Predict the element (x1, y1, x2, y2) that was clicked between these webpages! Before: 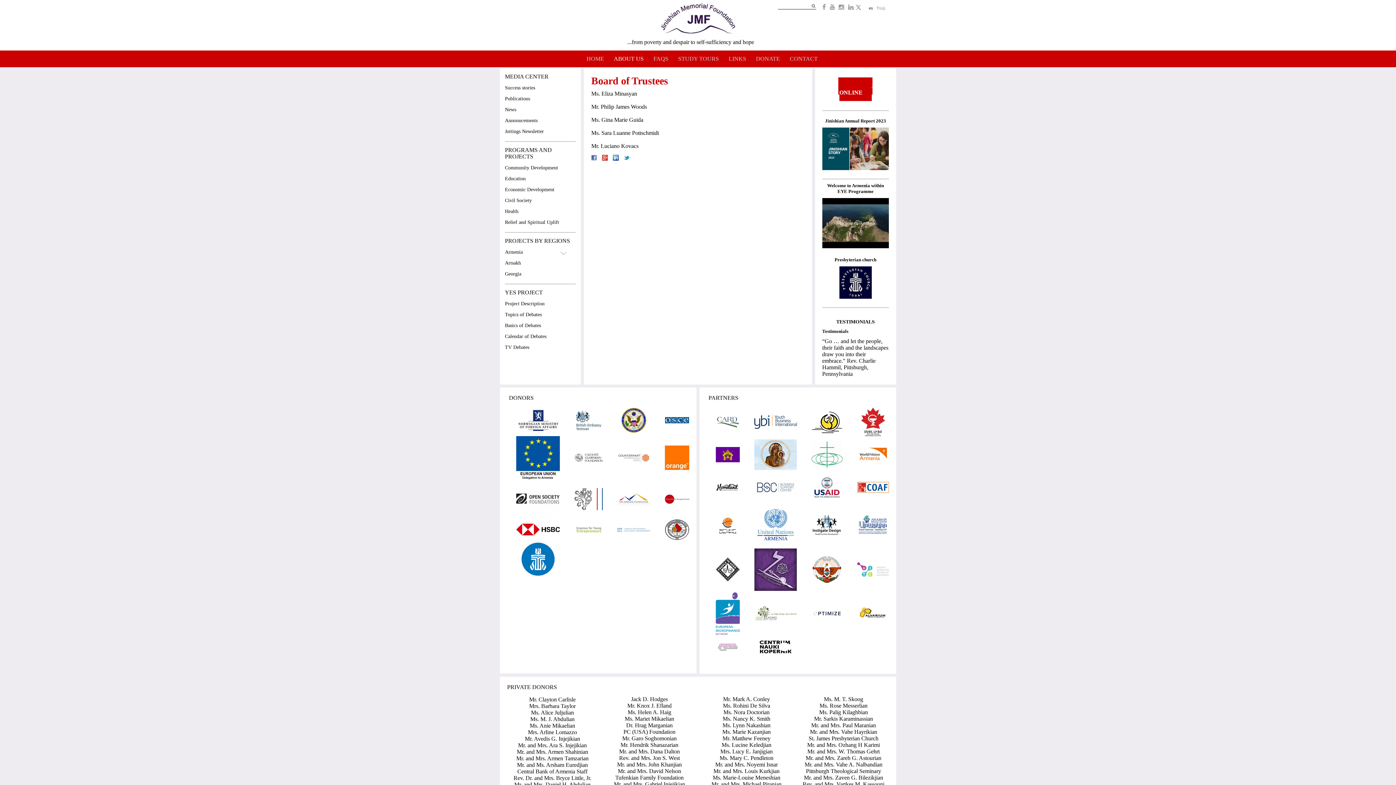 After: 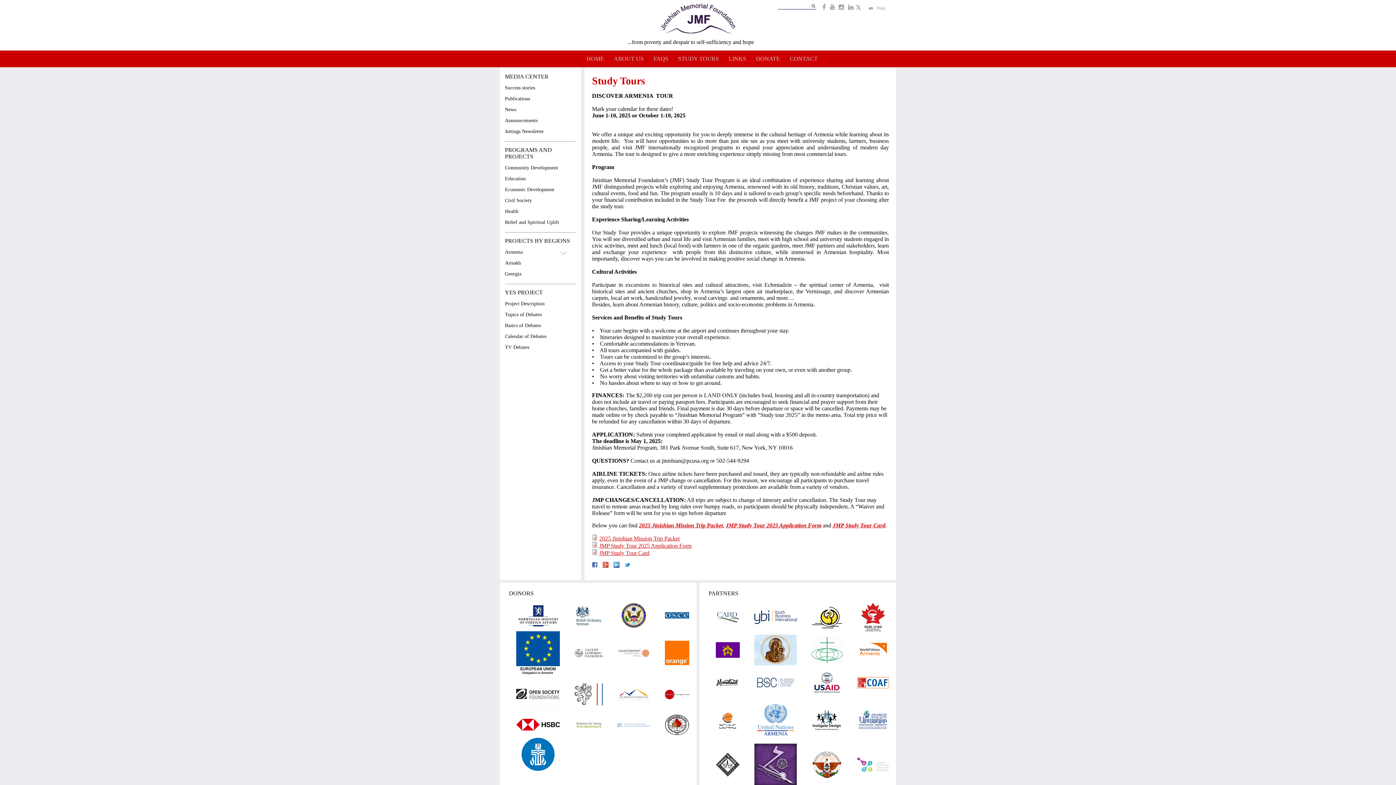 Action: bbox: (678, 55, 719, 61) label: STUDY TOURS